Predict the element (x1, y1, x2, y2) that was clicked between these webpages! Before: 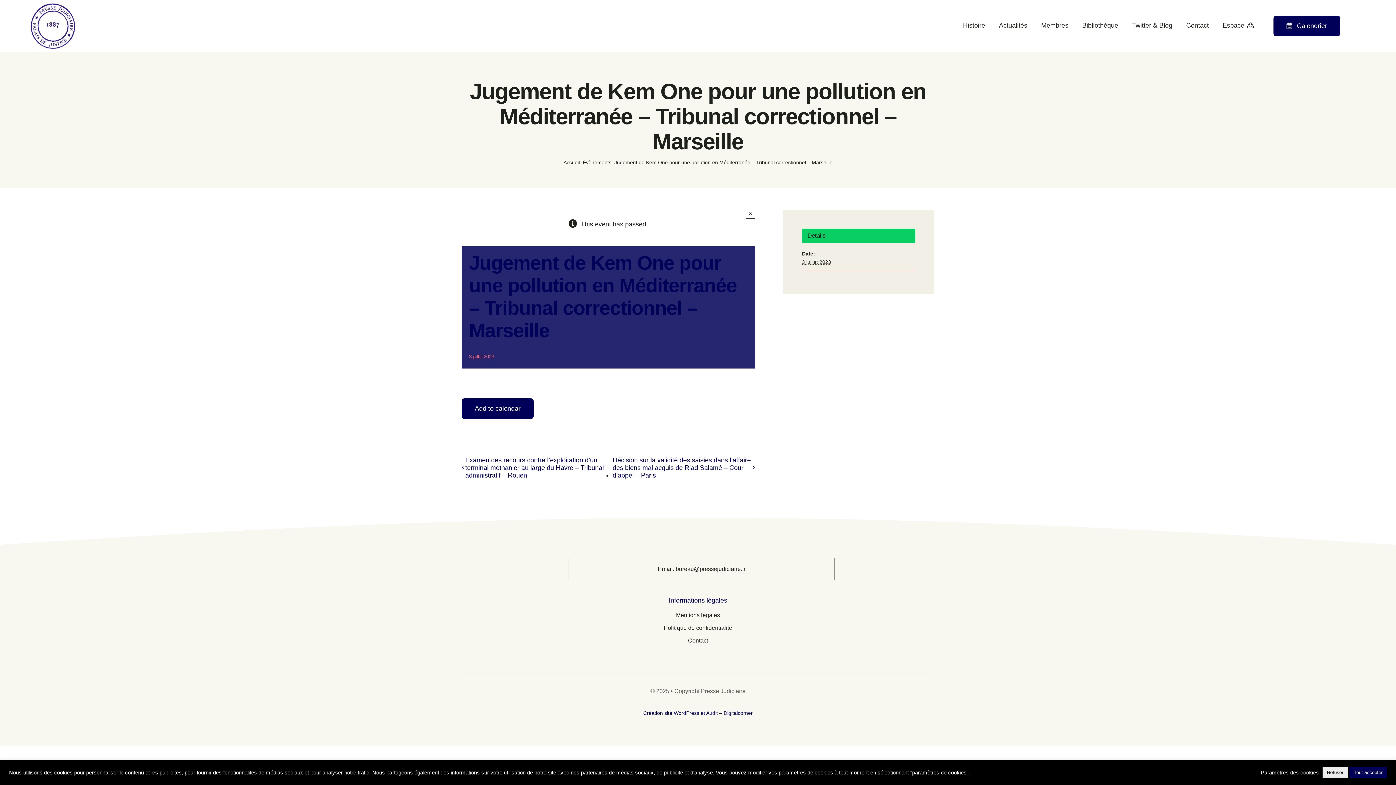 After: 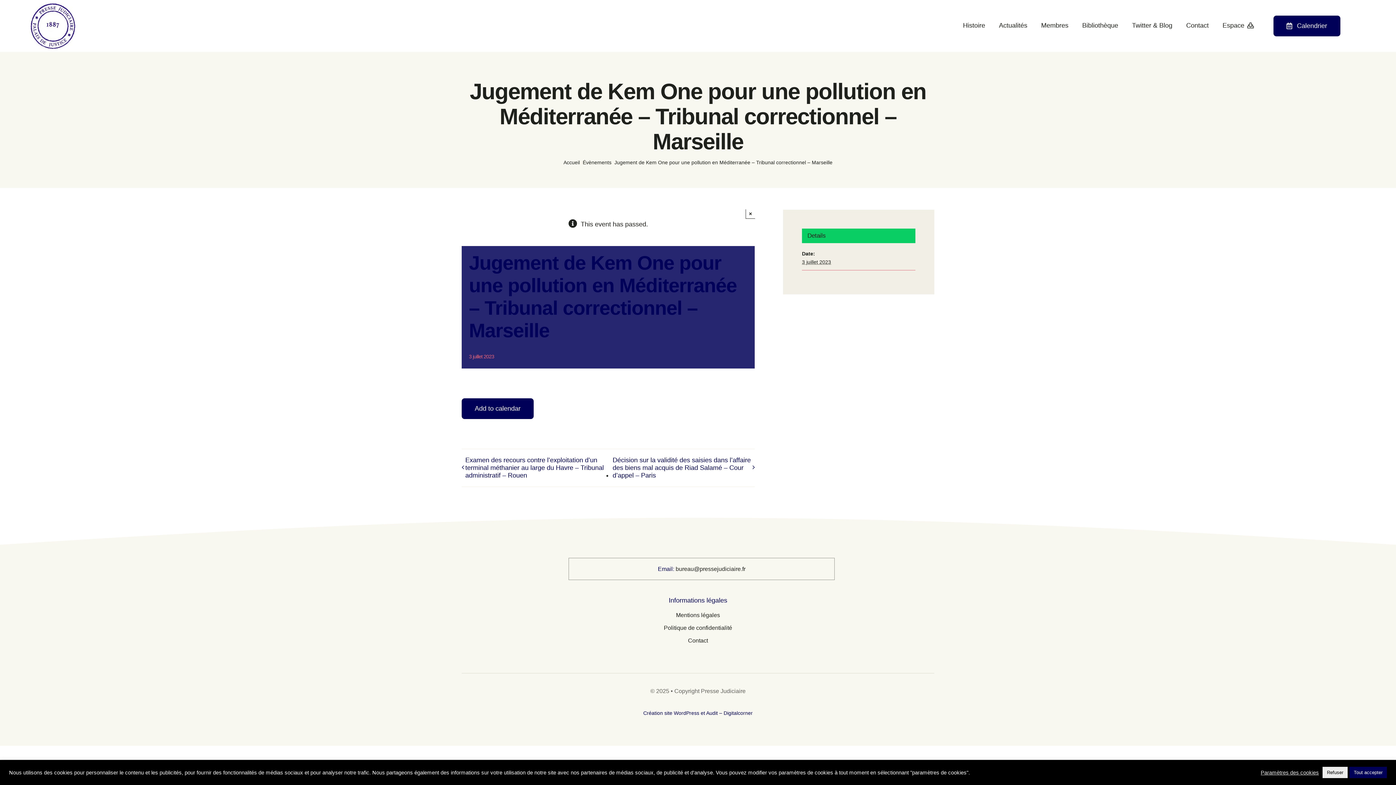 Action: bbox: (658, 566, 675, 572) label: Email: 